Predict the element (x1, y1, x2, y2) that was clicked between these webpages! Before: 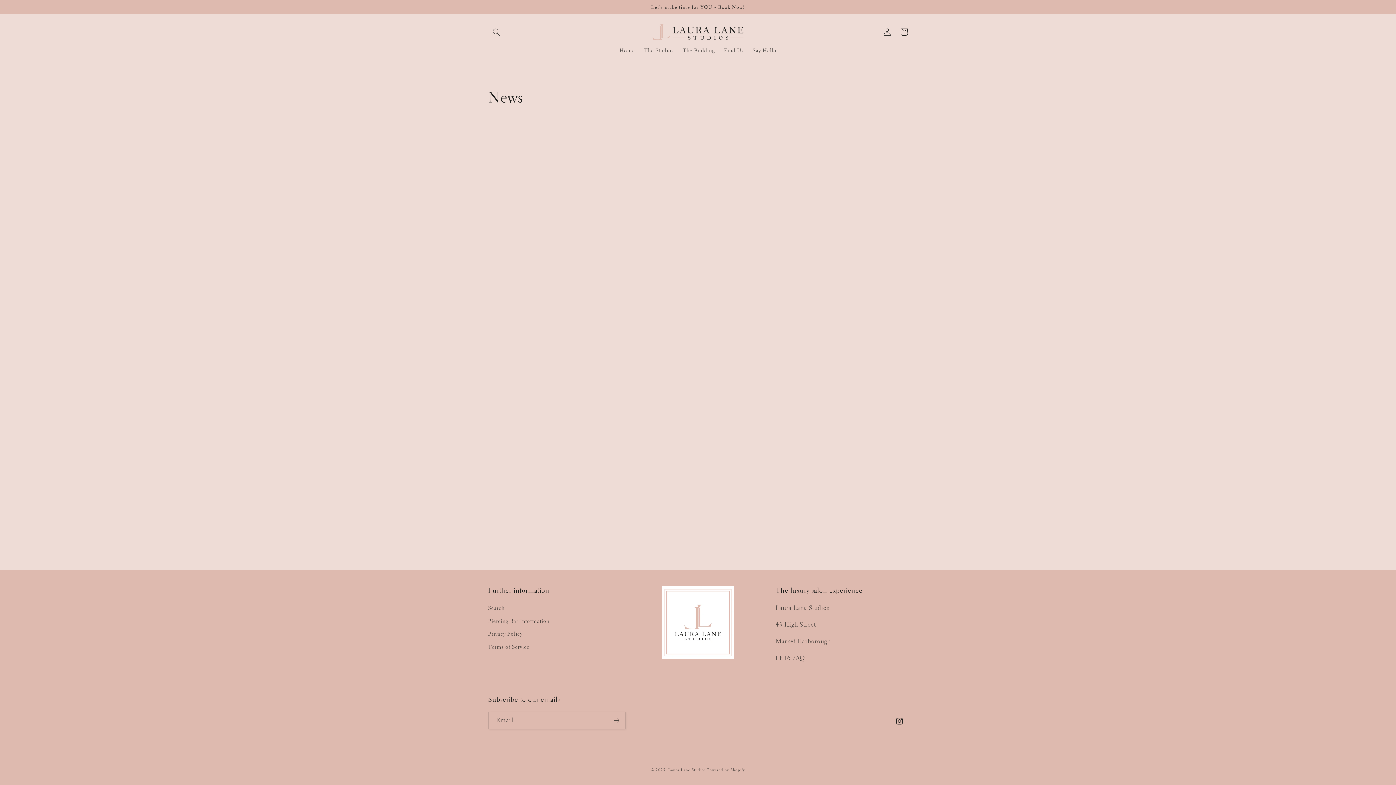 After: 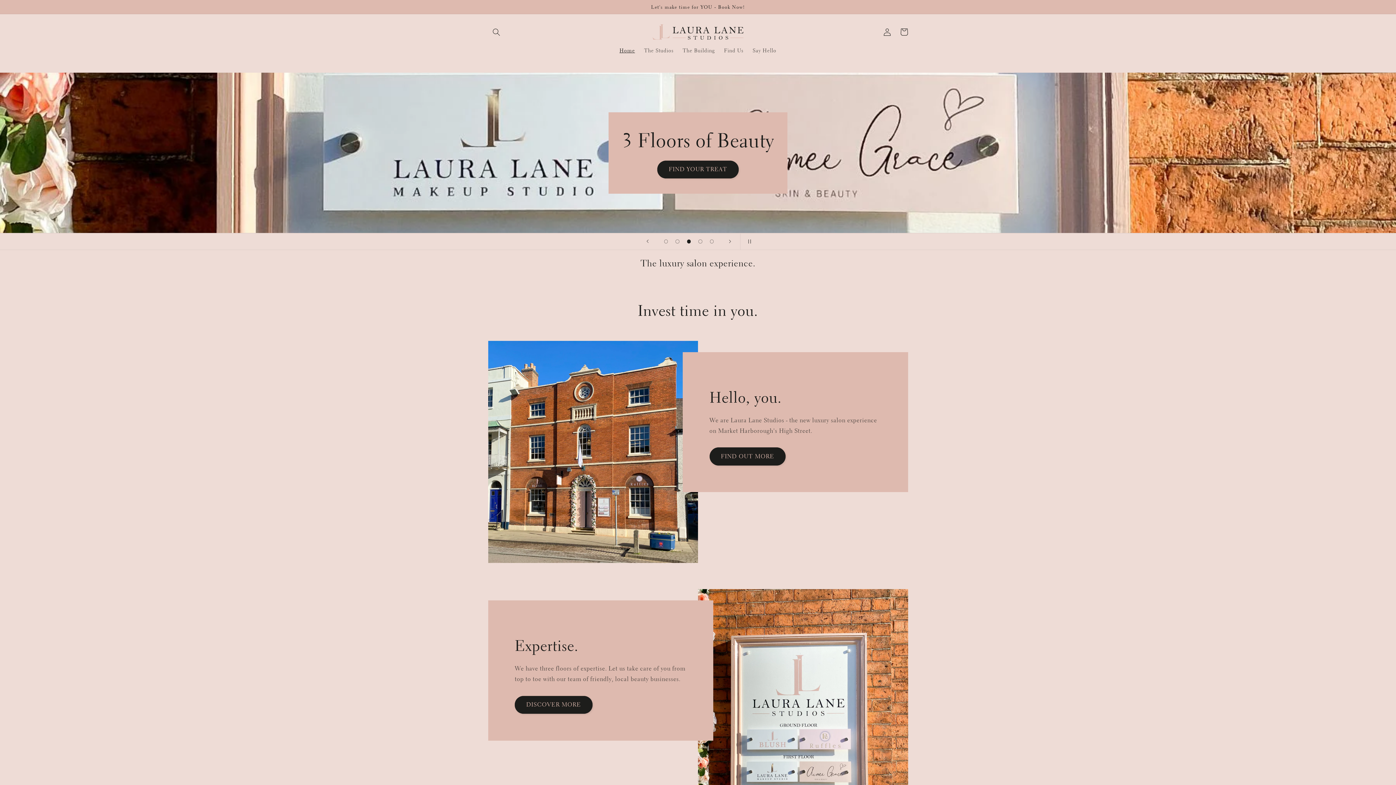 Action: bbox: (668, 767, 706, 773) label: Laura Lane Studios